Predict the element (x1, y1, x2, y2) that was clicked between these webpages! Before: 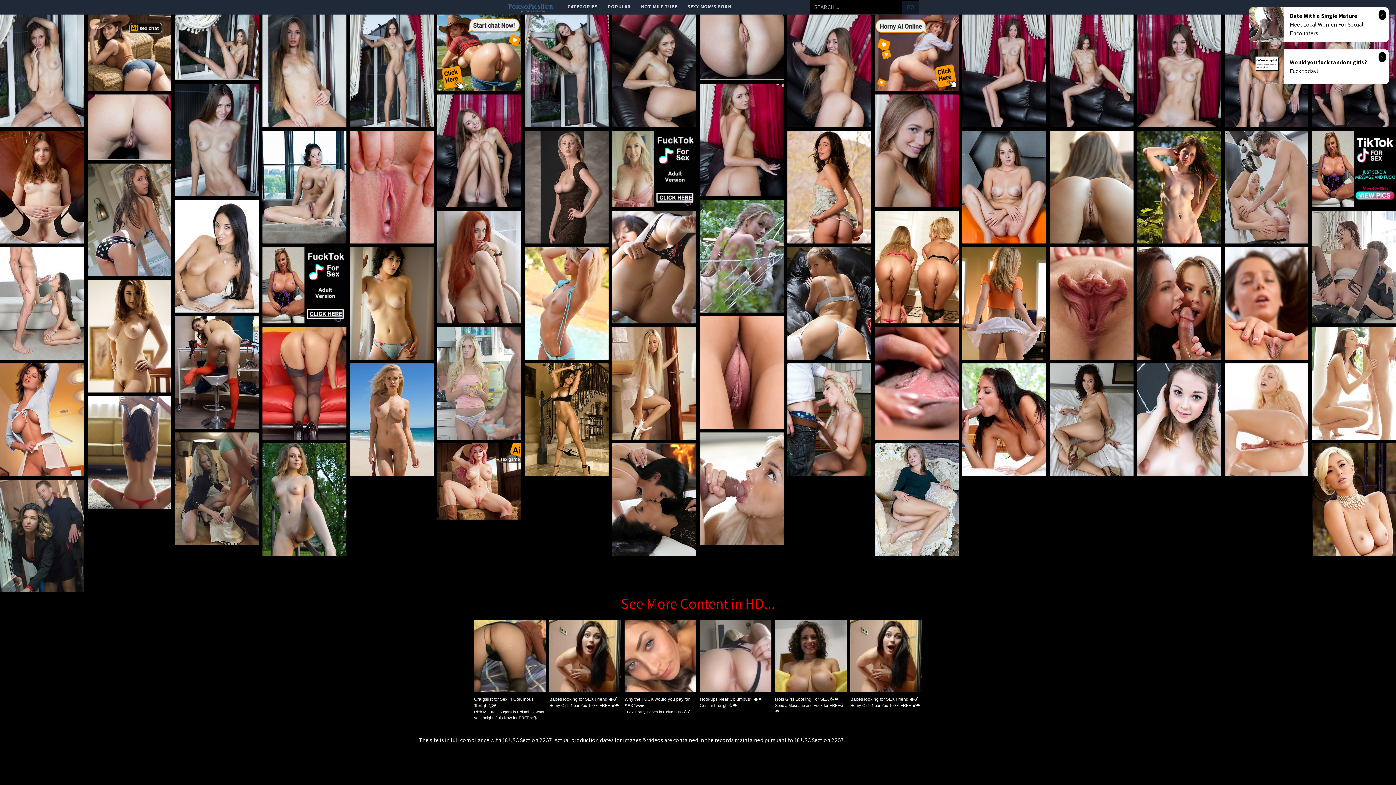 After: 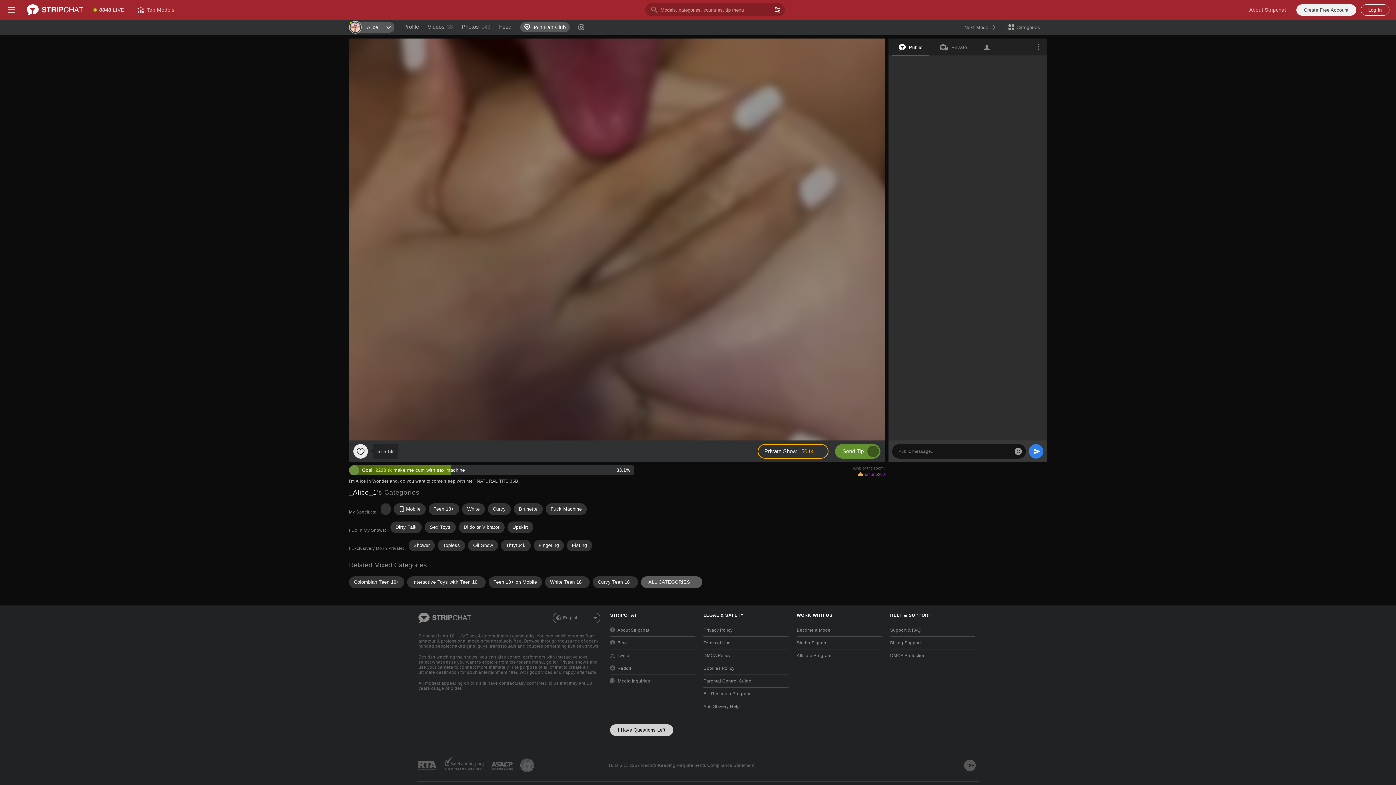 Action: bbox: (962, 130, 1046, 243)